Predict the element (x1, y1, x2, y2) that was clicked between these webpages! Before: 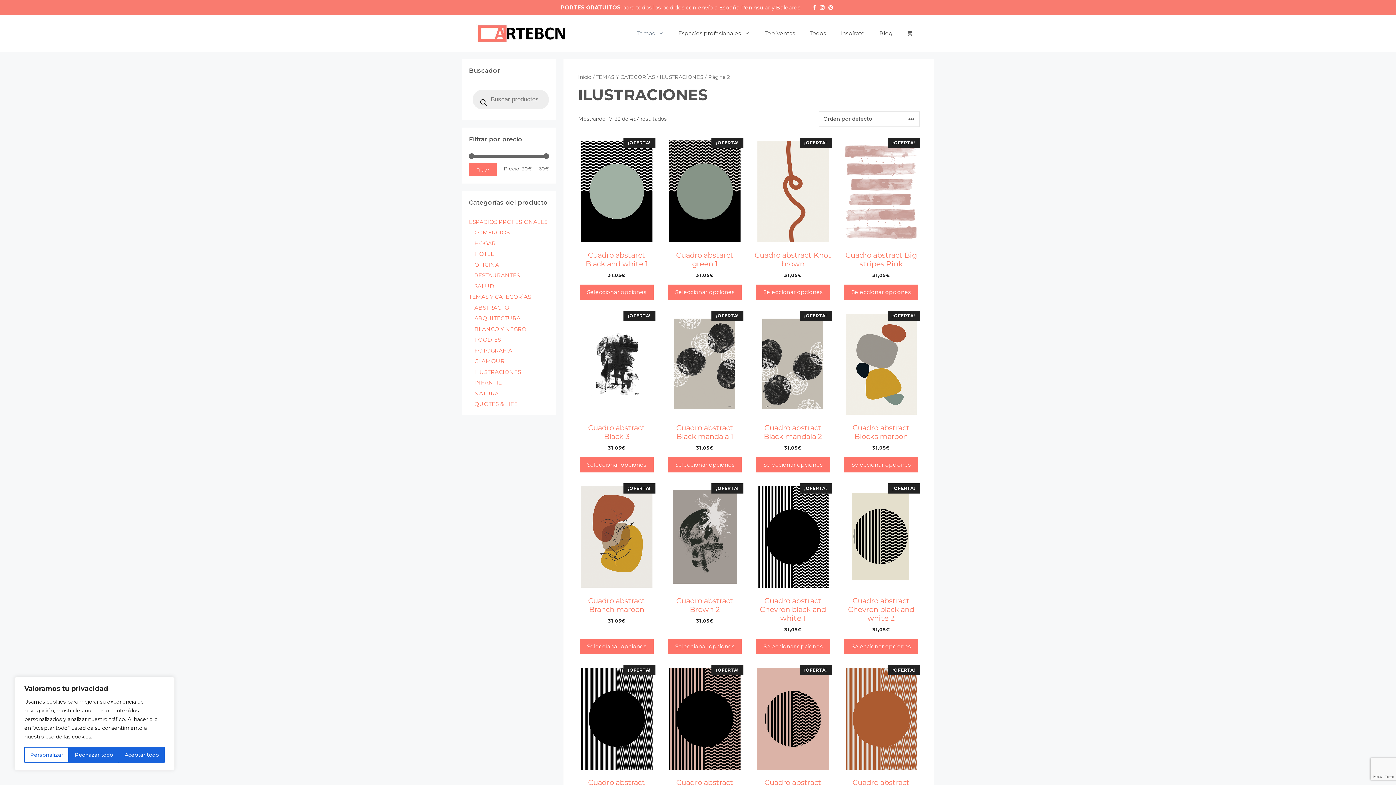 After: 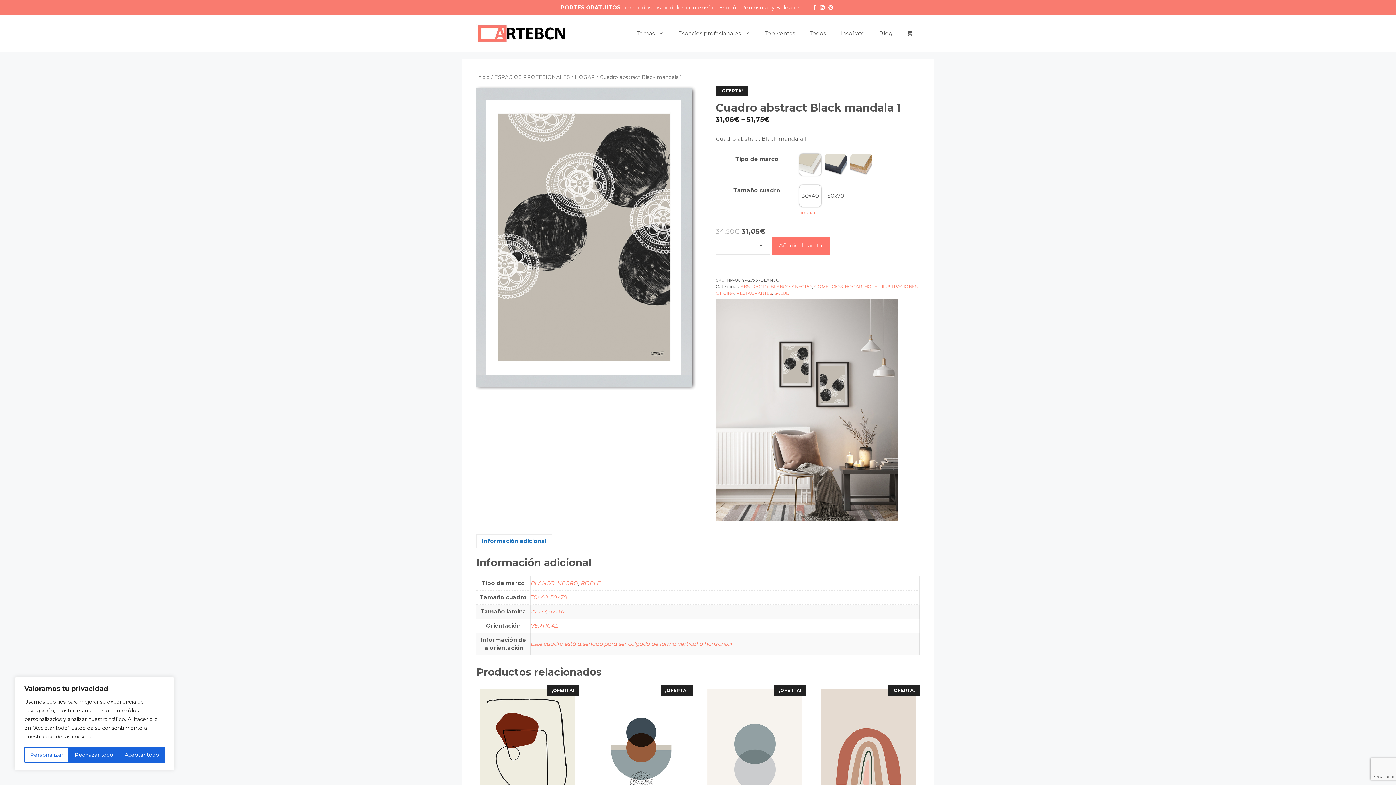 Action: bbox: (666, 310, 743, 452) label: ¡OFERTA!
Cuadro abstract Black mandala 1
31,05€
–